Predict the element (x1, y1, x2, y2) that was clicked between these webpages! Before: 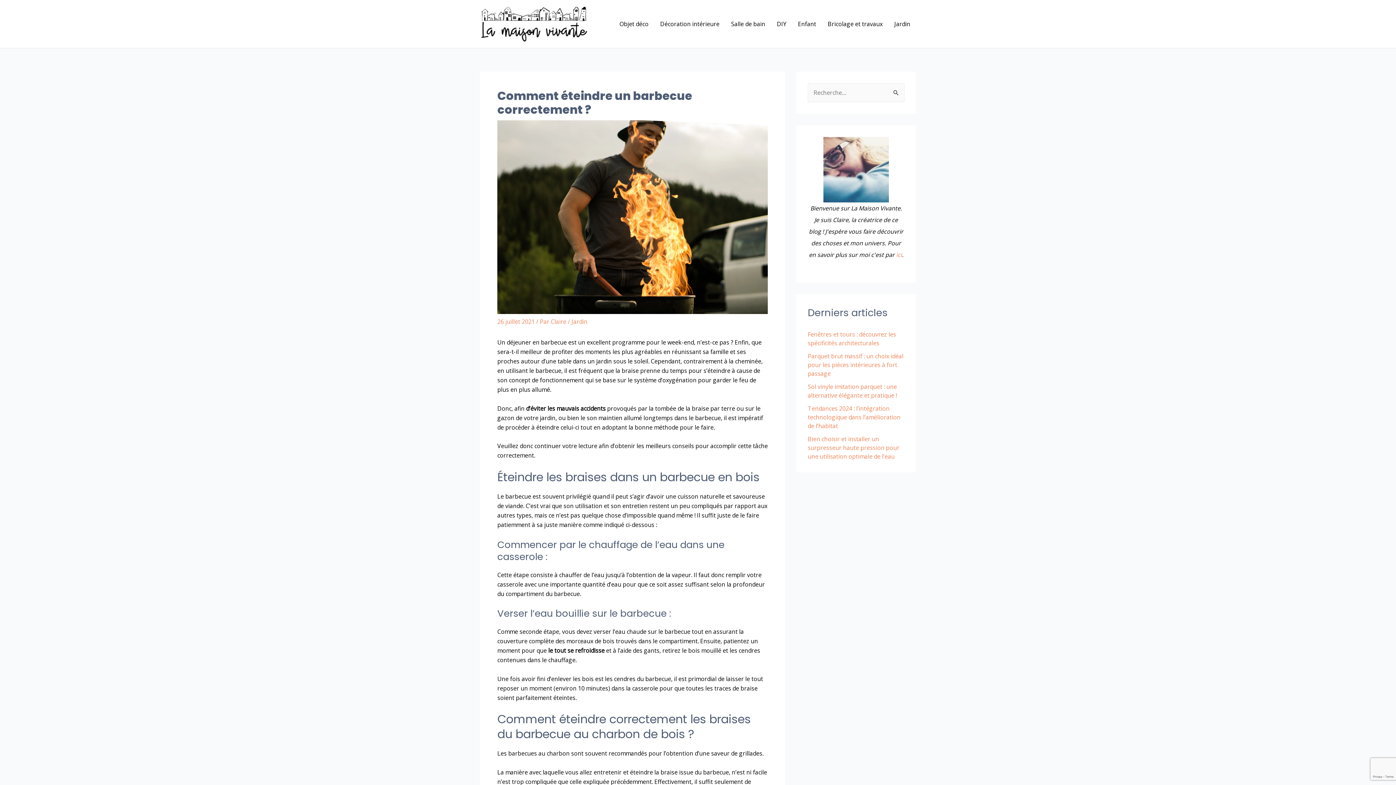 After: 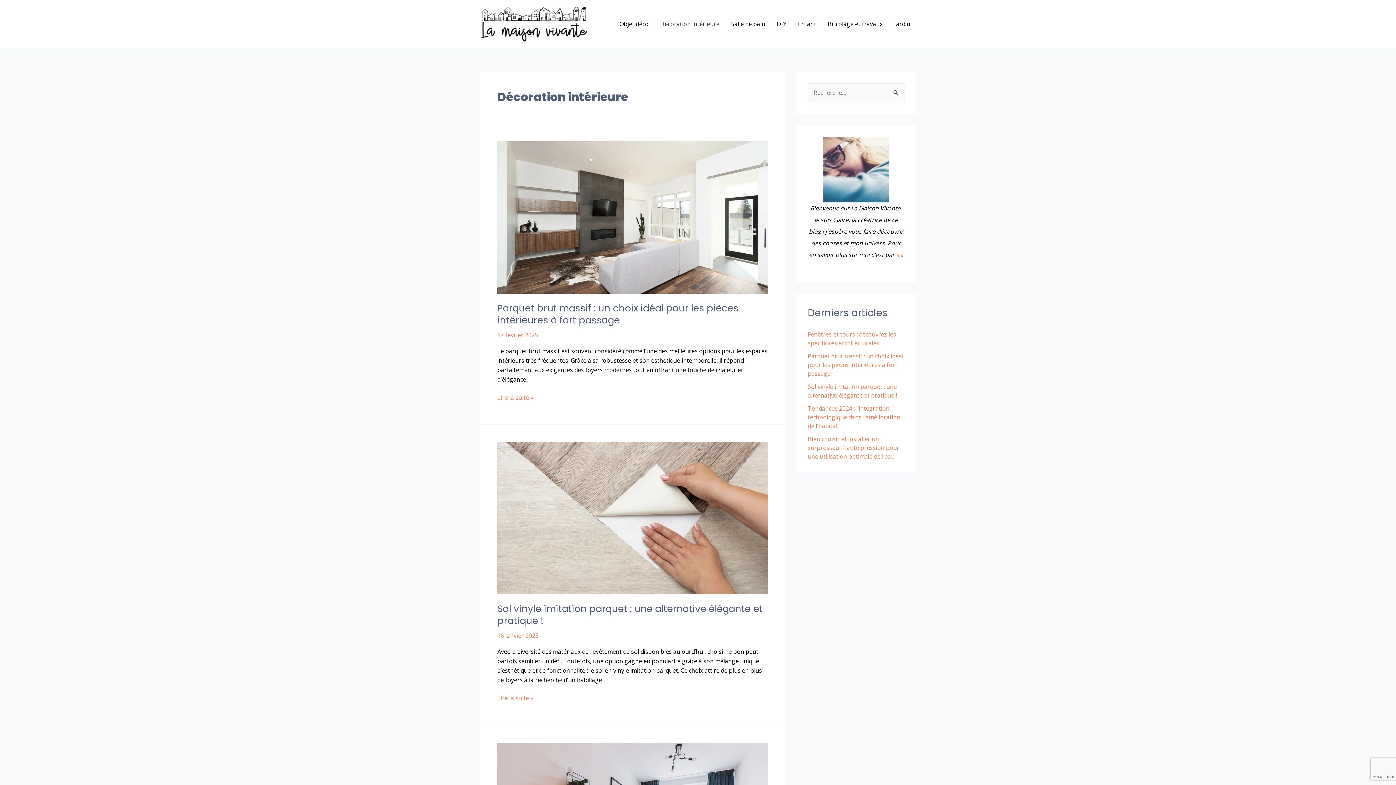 Action: label: Décoration intérieure bbox: (654, 9, 725, 38)